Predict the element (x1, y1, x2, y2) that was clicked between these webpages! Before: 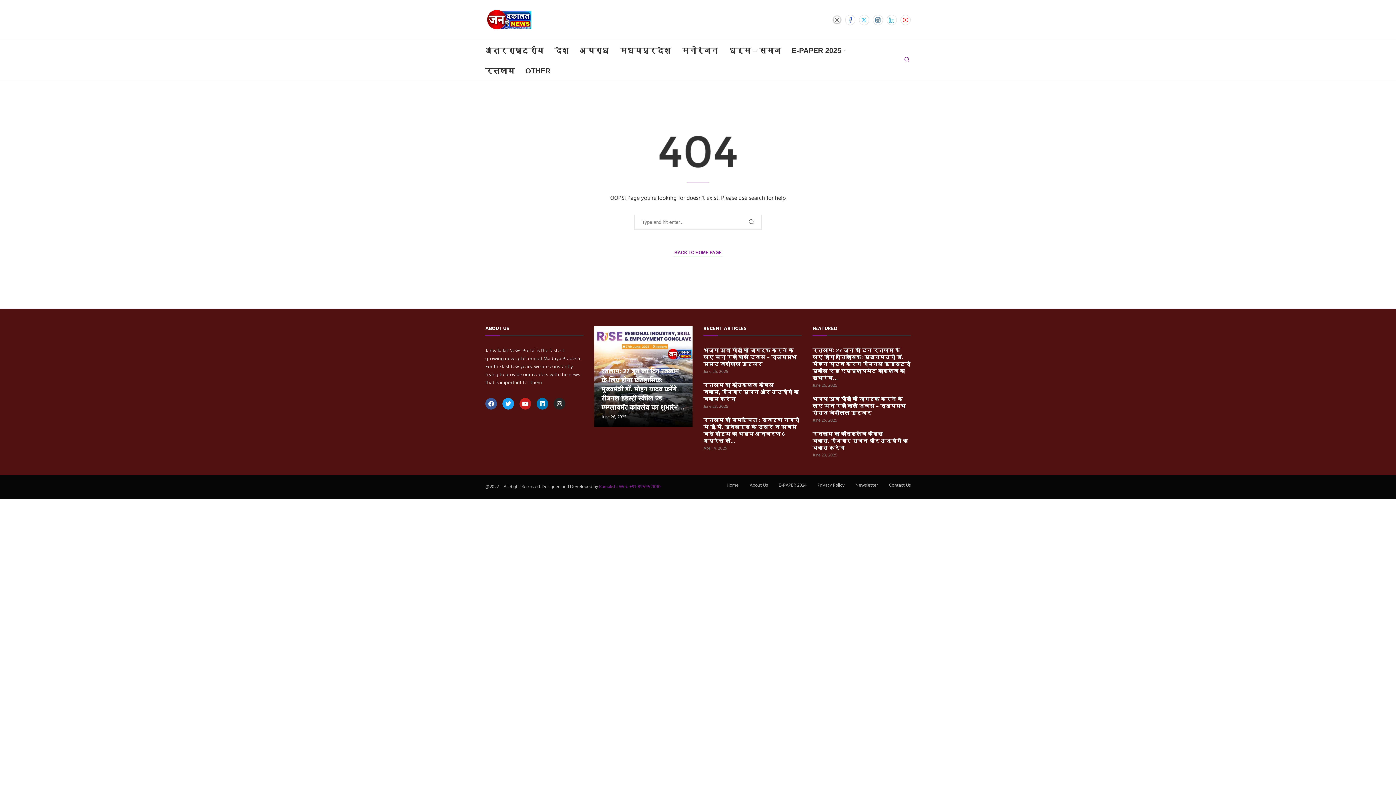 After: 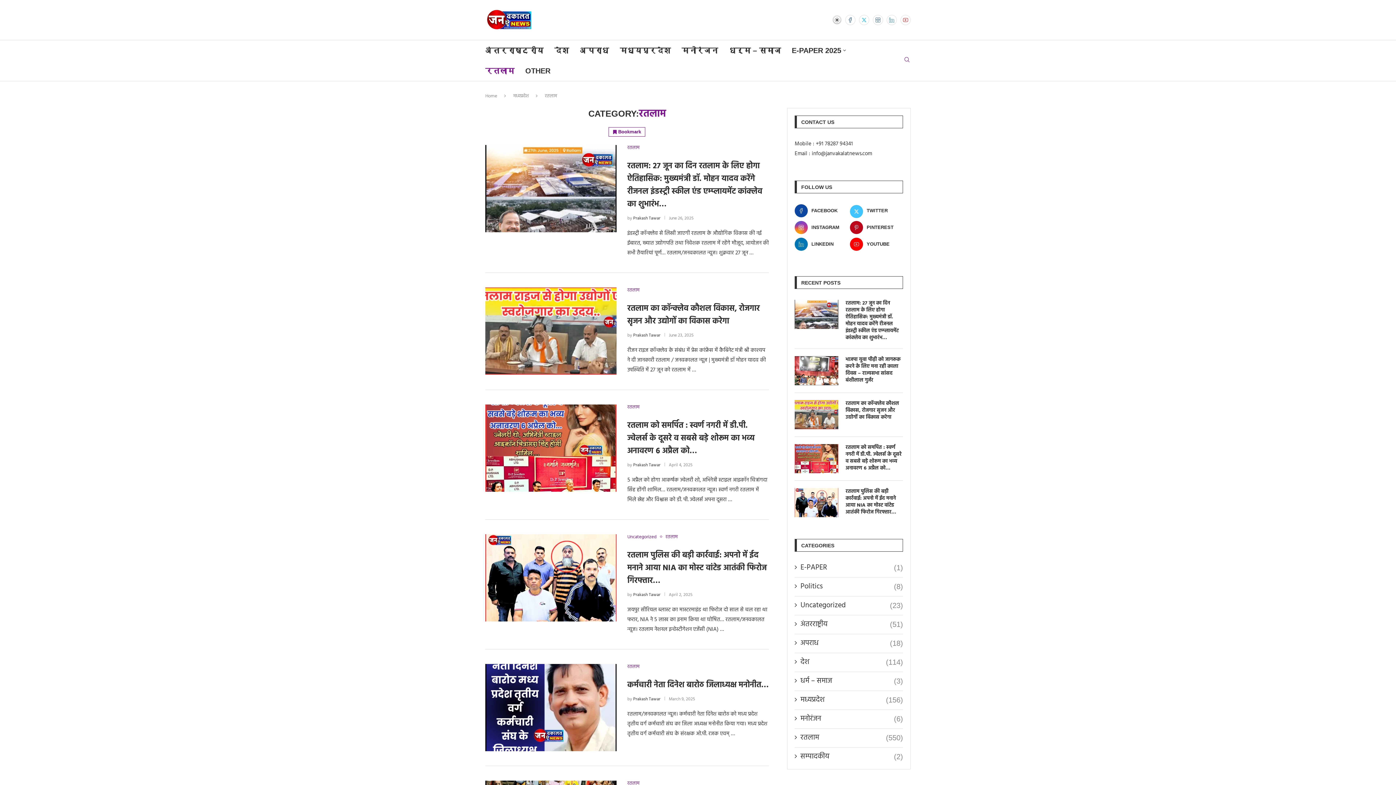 Action: label: रतलाम bbox: (485, 60, 514, 81)